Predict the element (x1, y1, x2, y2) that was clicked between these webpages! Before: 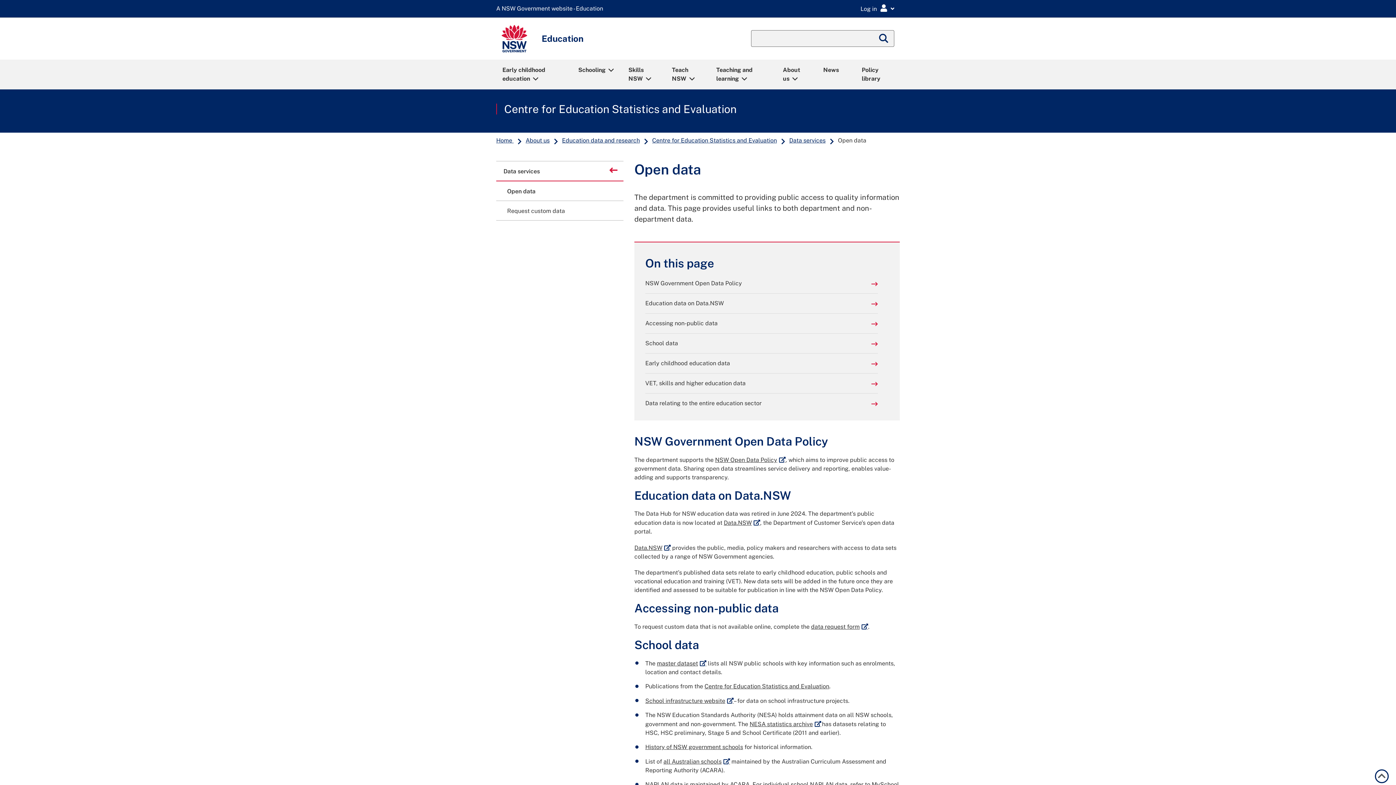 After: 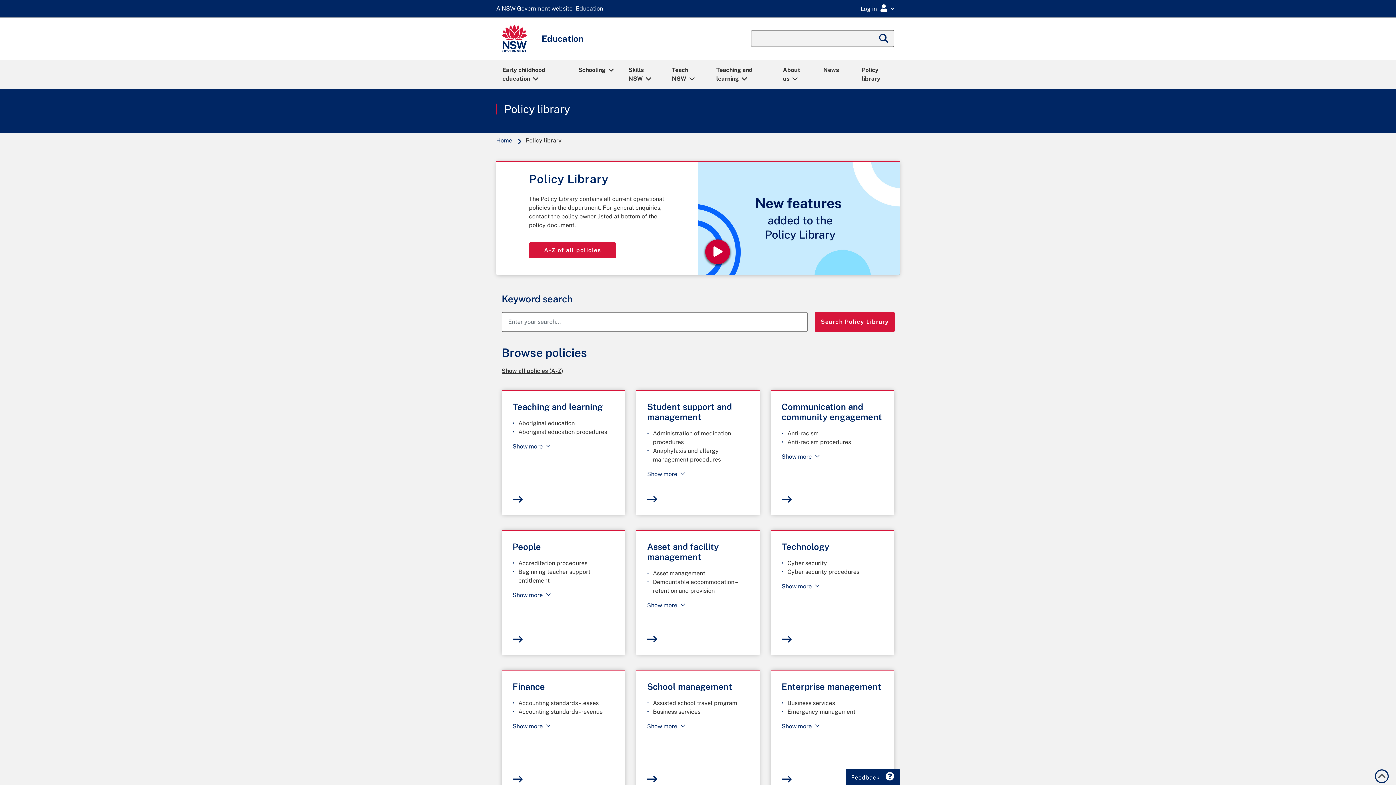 Action: label: Policy library bbox: (855, 60, 900, 88)